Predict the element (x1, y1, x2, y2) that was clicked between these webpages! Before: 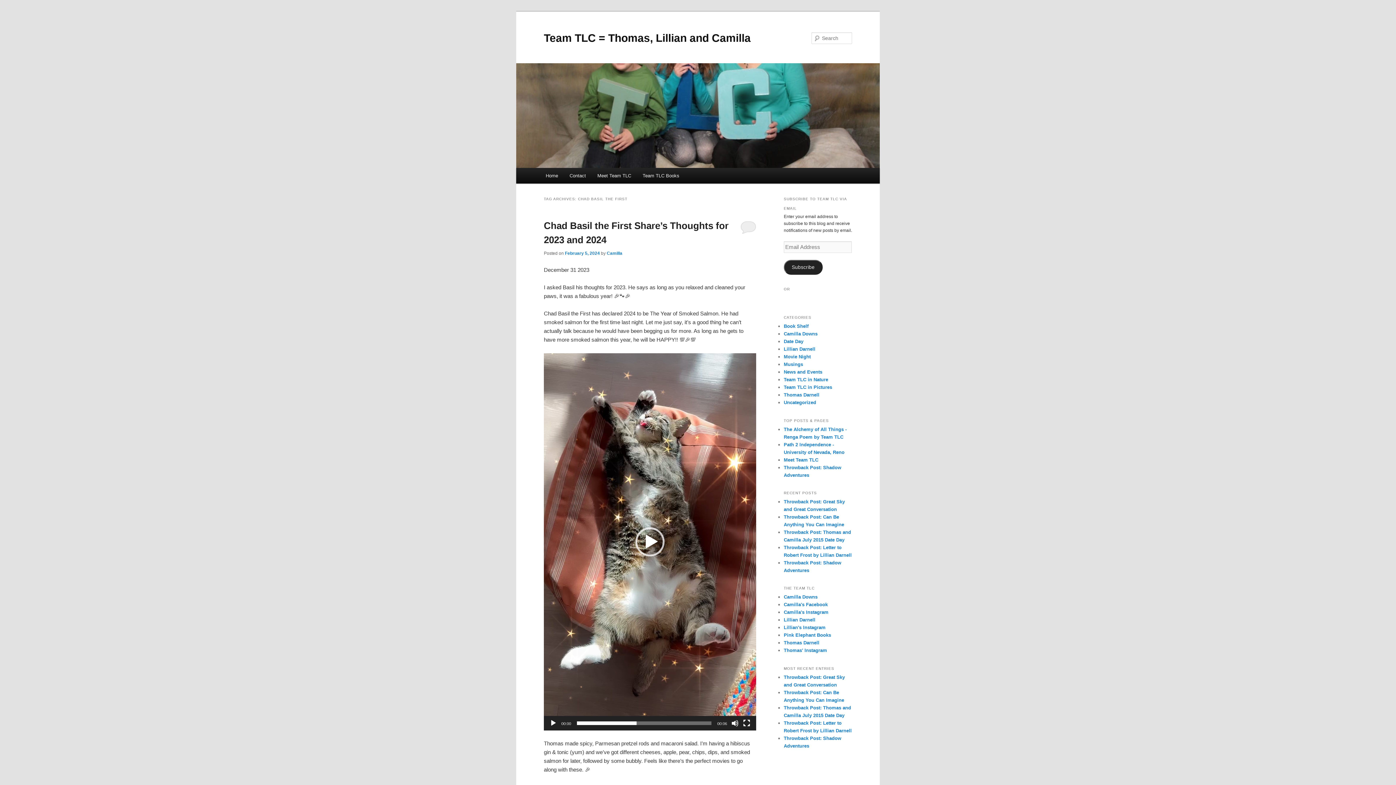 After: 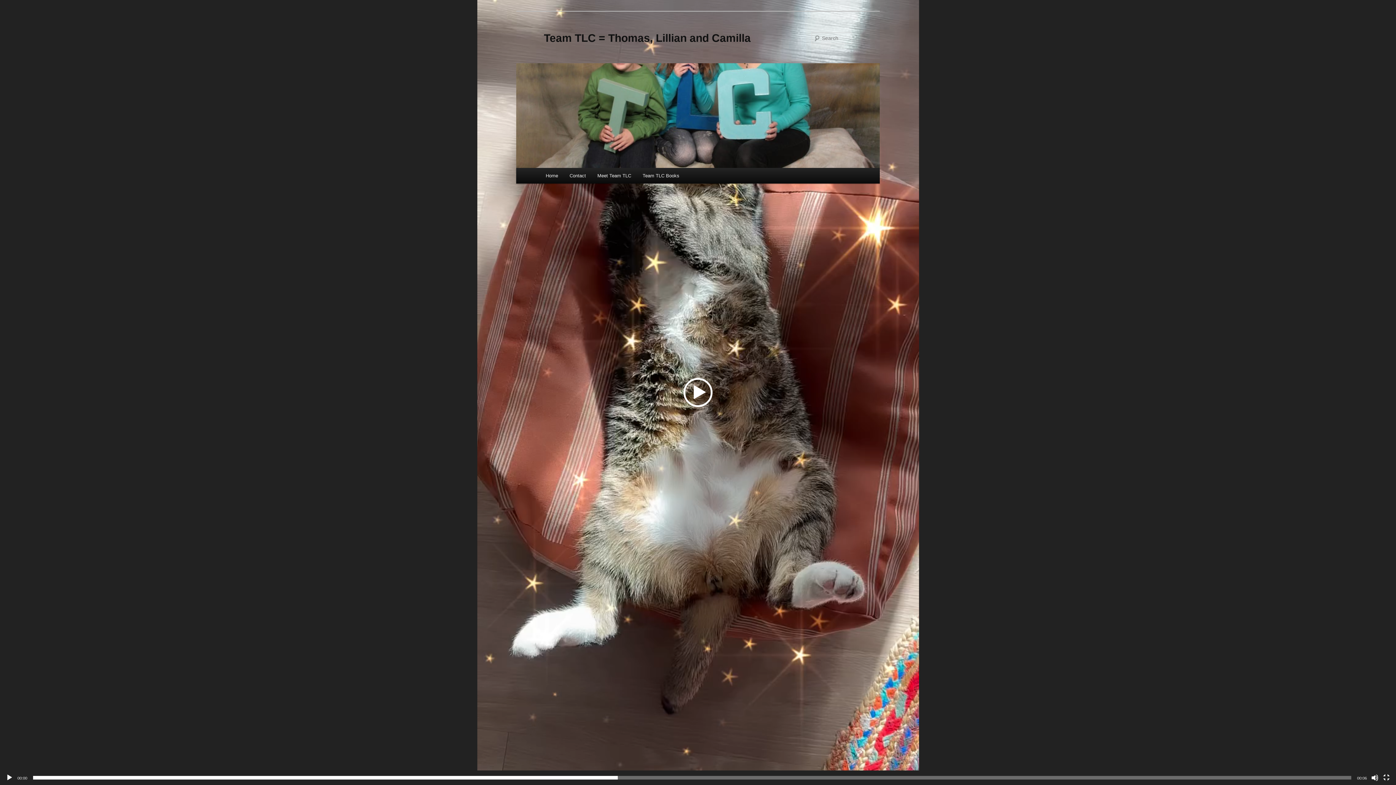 Action: bbox: (743, 719, 750, 727) label: Fullscreen